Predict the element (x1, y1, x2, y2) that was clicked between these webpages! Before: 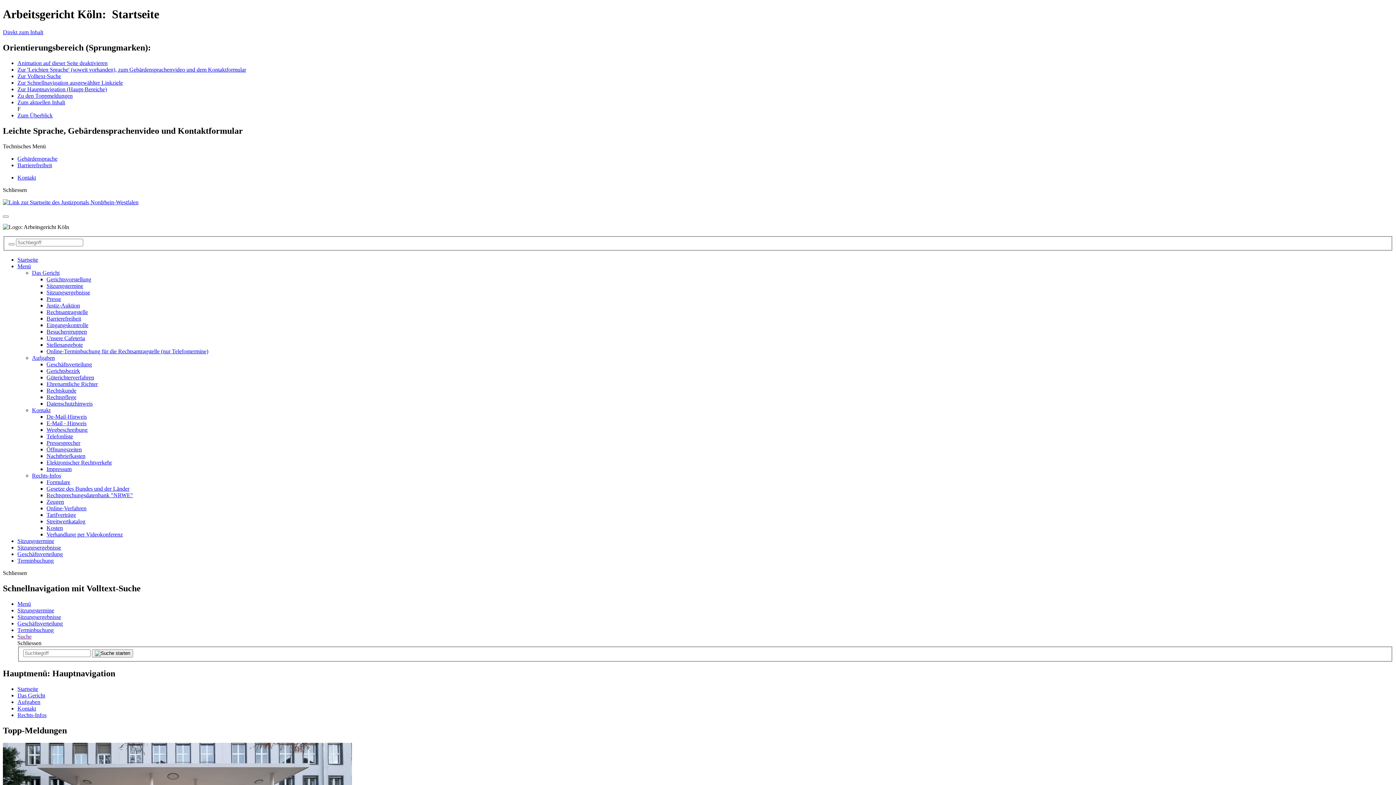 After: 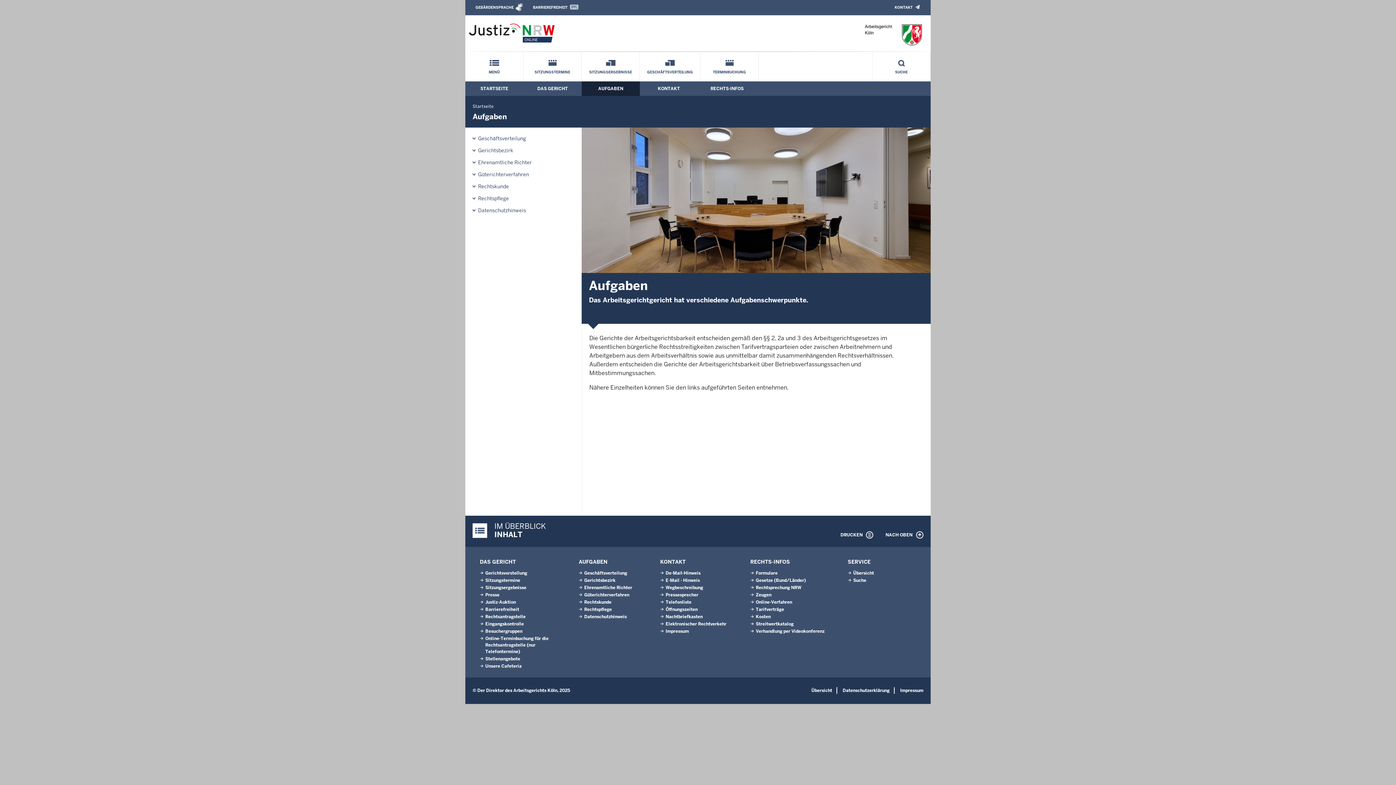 Action: label: Aufgaben bbox: (17, 699, 40, 705)